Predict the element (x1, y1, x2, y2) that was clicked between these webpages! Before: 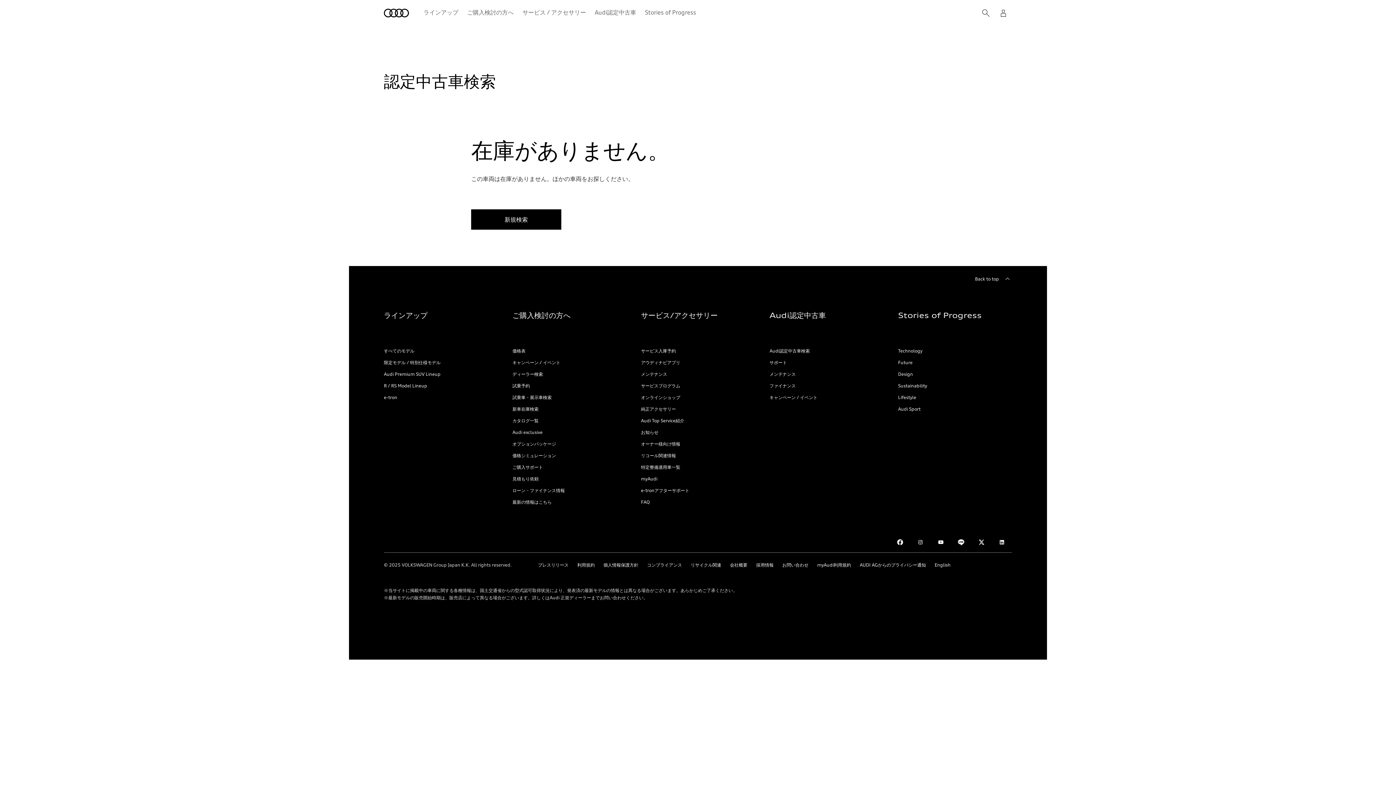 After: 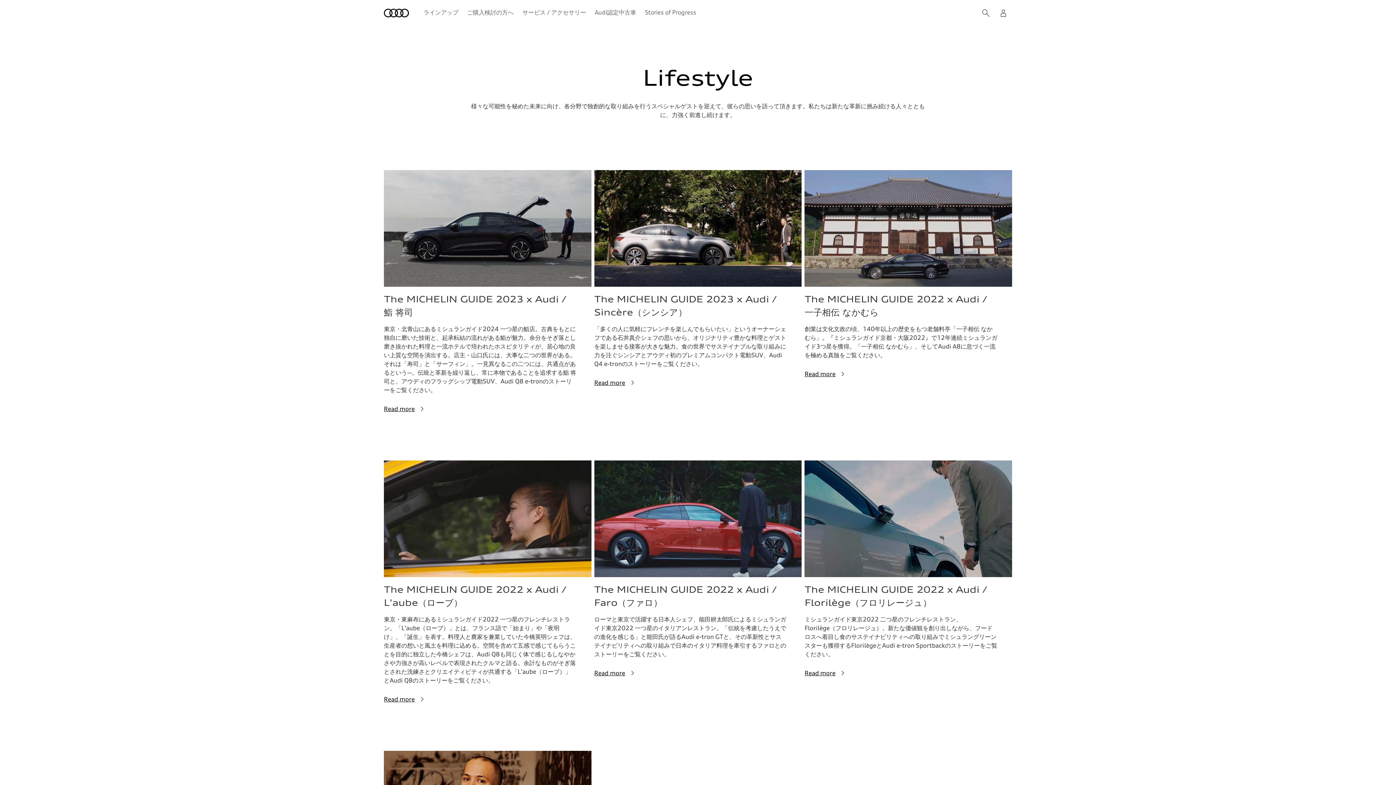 Action: bbox: (898, 394, 916, 400) label: Lifestyle